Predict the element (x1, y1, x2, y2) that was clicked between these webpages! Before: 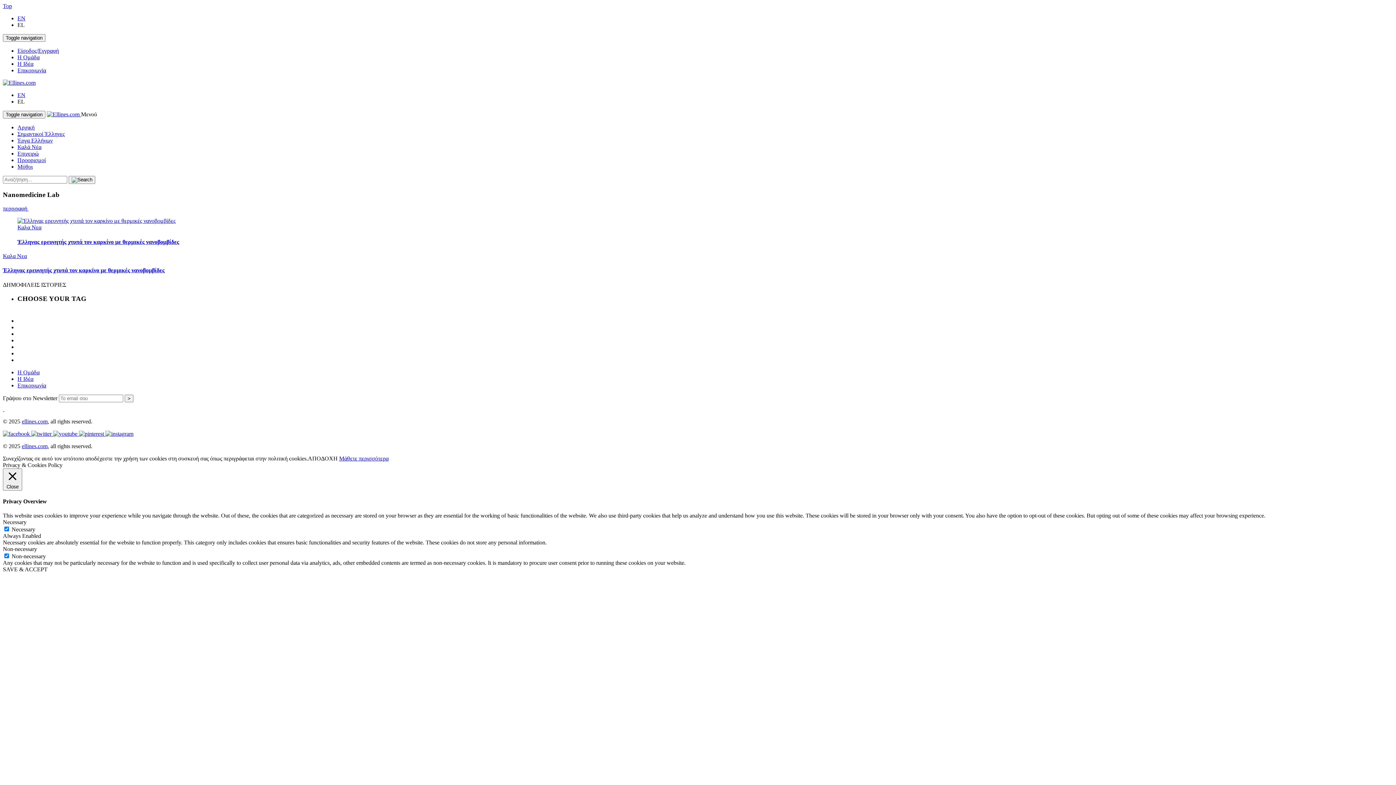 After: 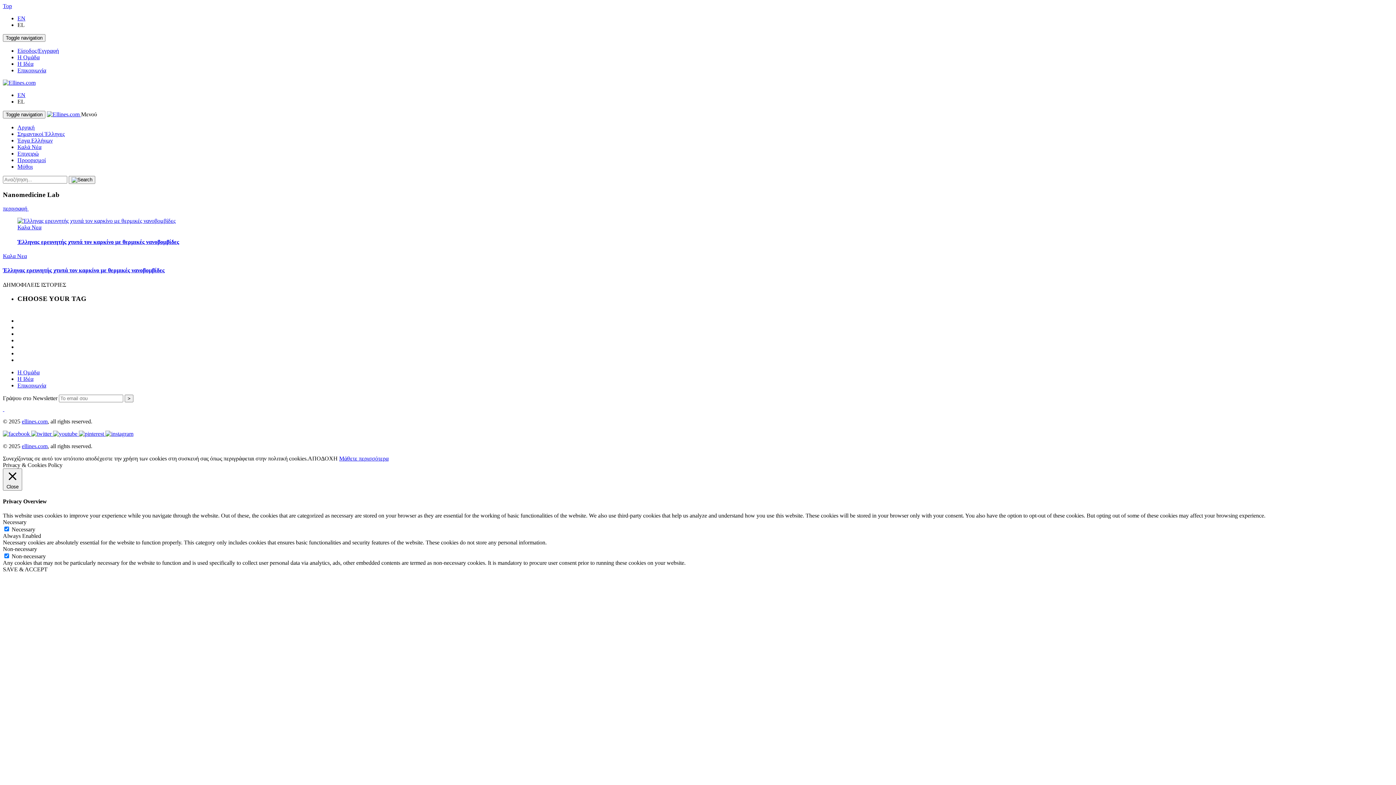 Action: bbox: (339, 455, 388, 461) label: Μάθετε περισσότερα